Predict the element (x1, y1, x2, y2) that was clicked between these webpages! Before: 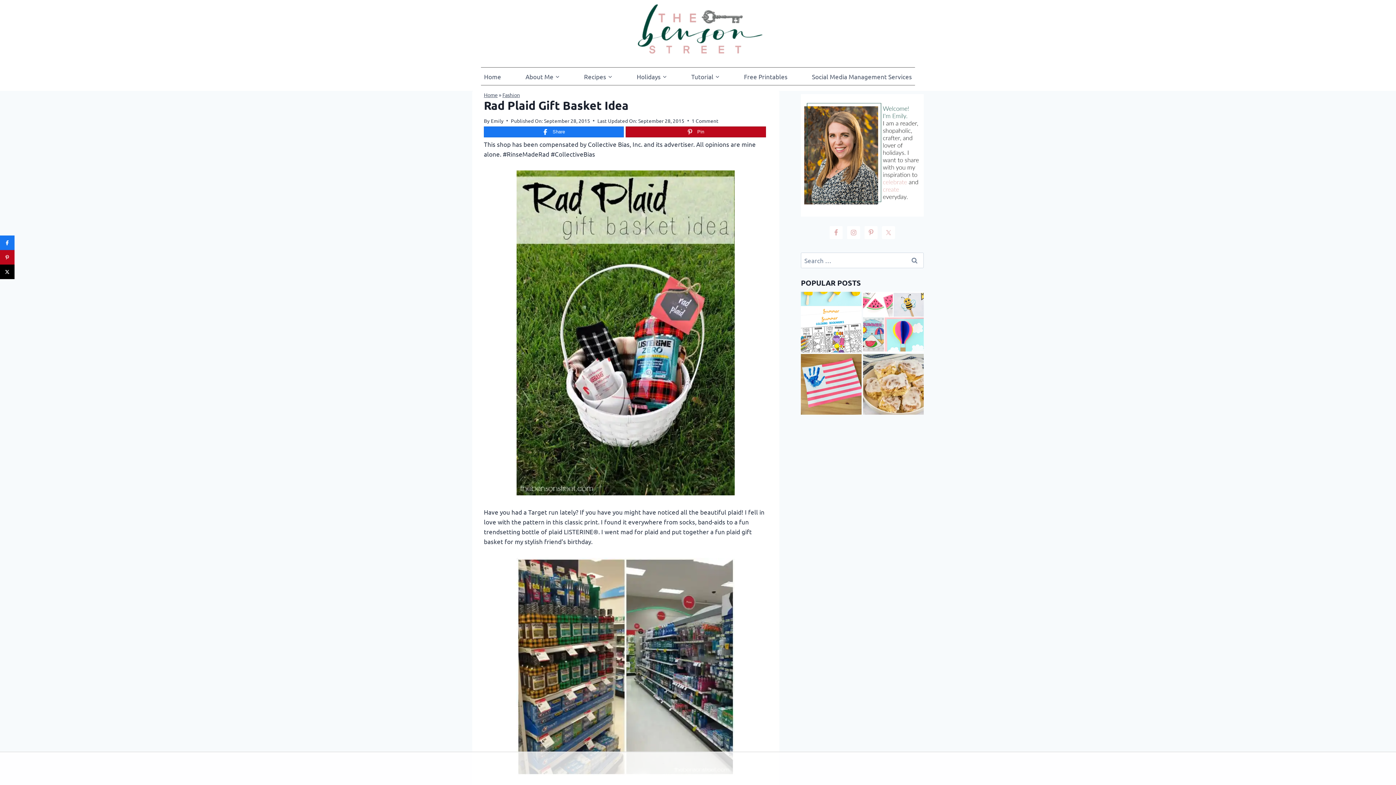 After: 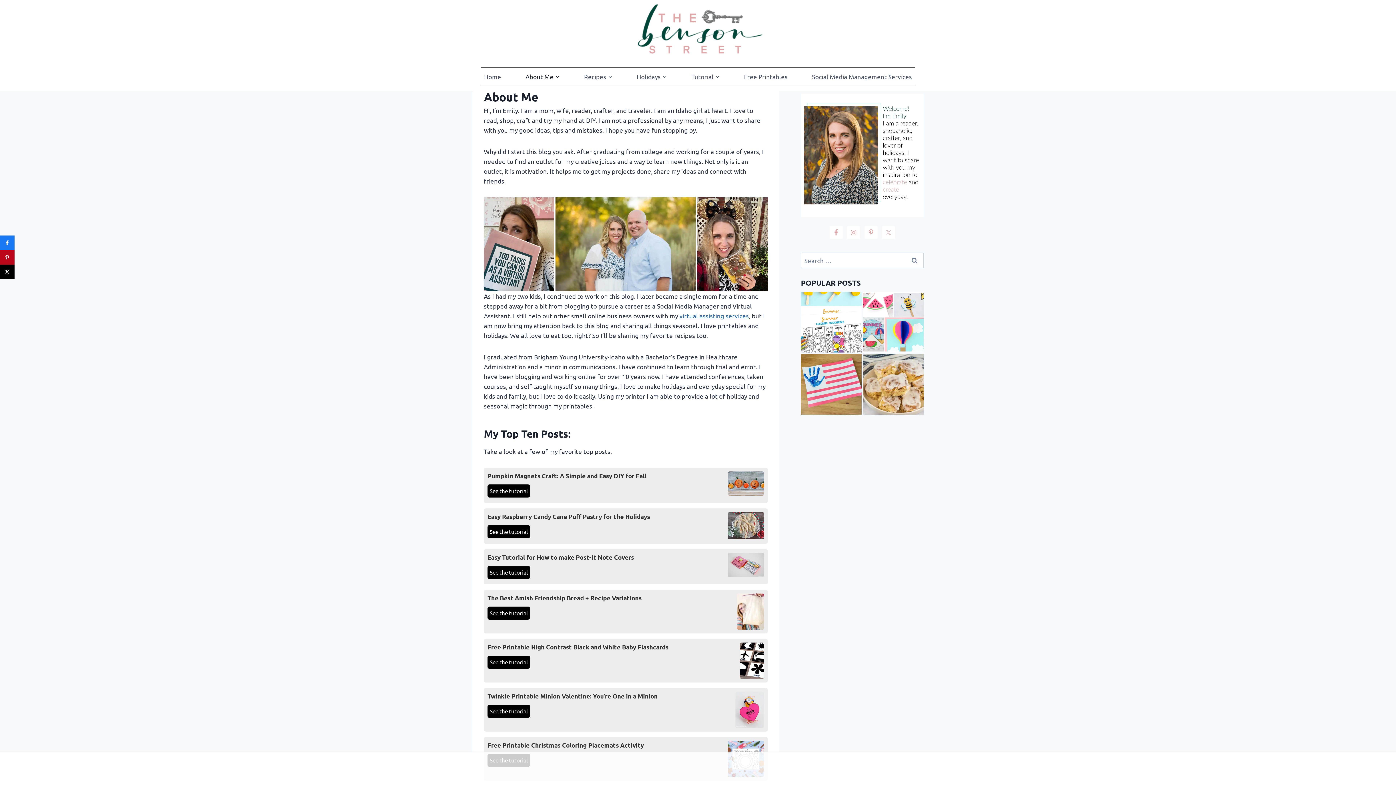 Action: bbox: (490, 117, 503, 123) label: Emily